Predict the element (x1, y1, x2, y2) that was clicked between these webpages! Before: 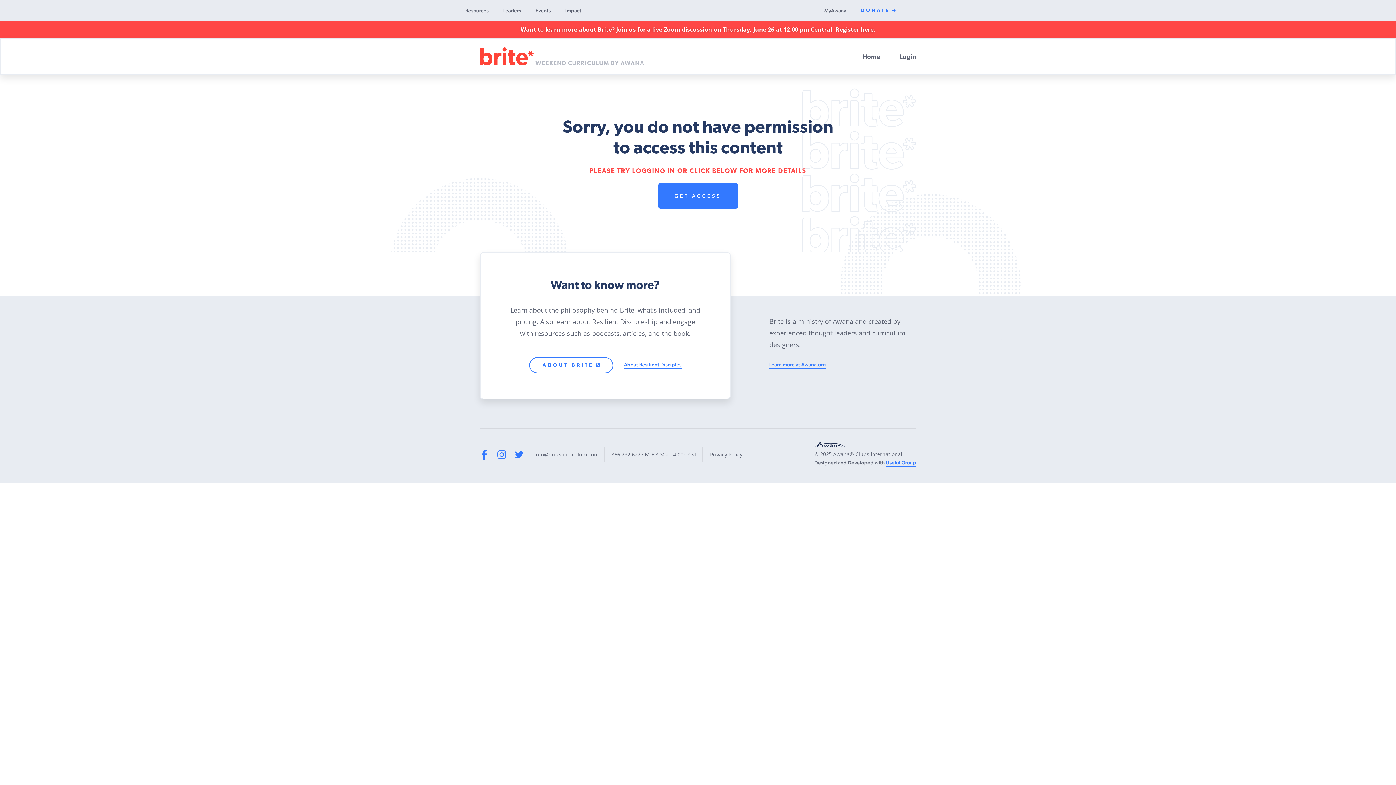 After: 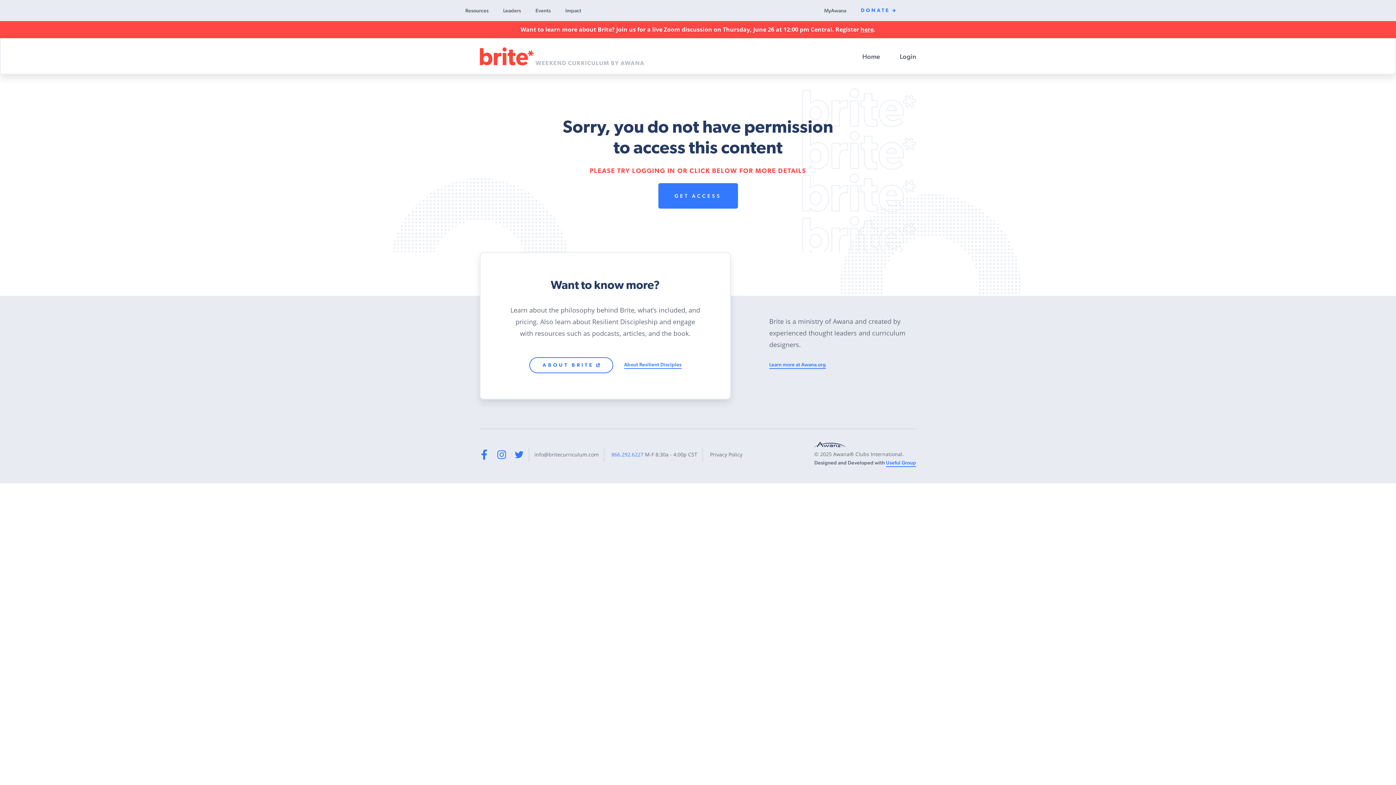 Action: label: 866.292.6227 bbox: (611, 451, 643, 458)